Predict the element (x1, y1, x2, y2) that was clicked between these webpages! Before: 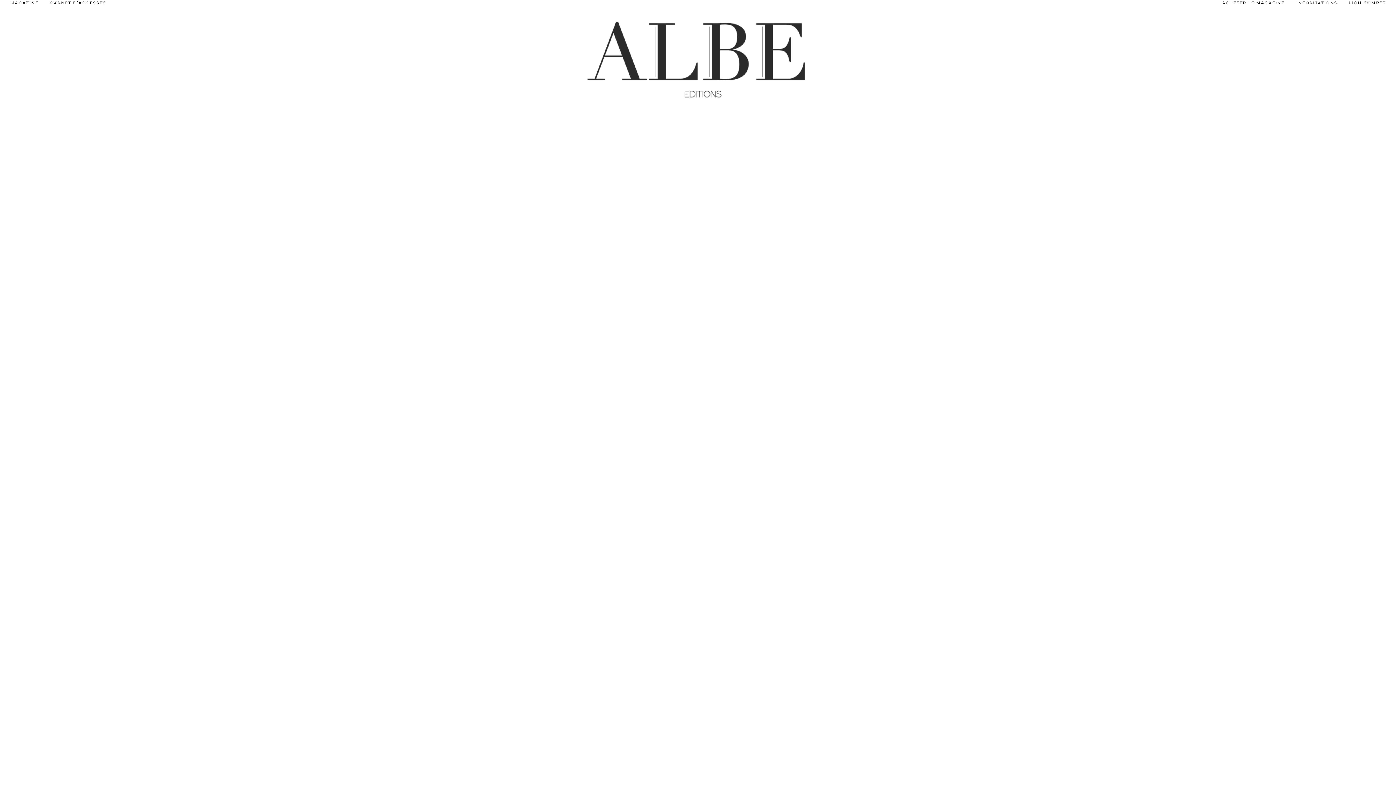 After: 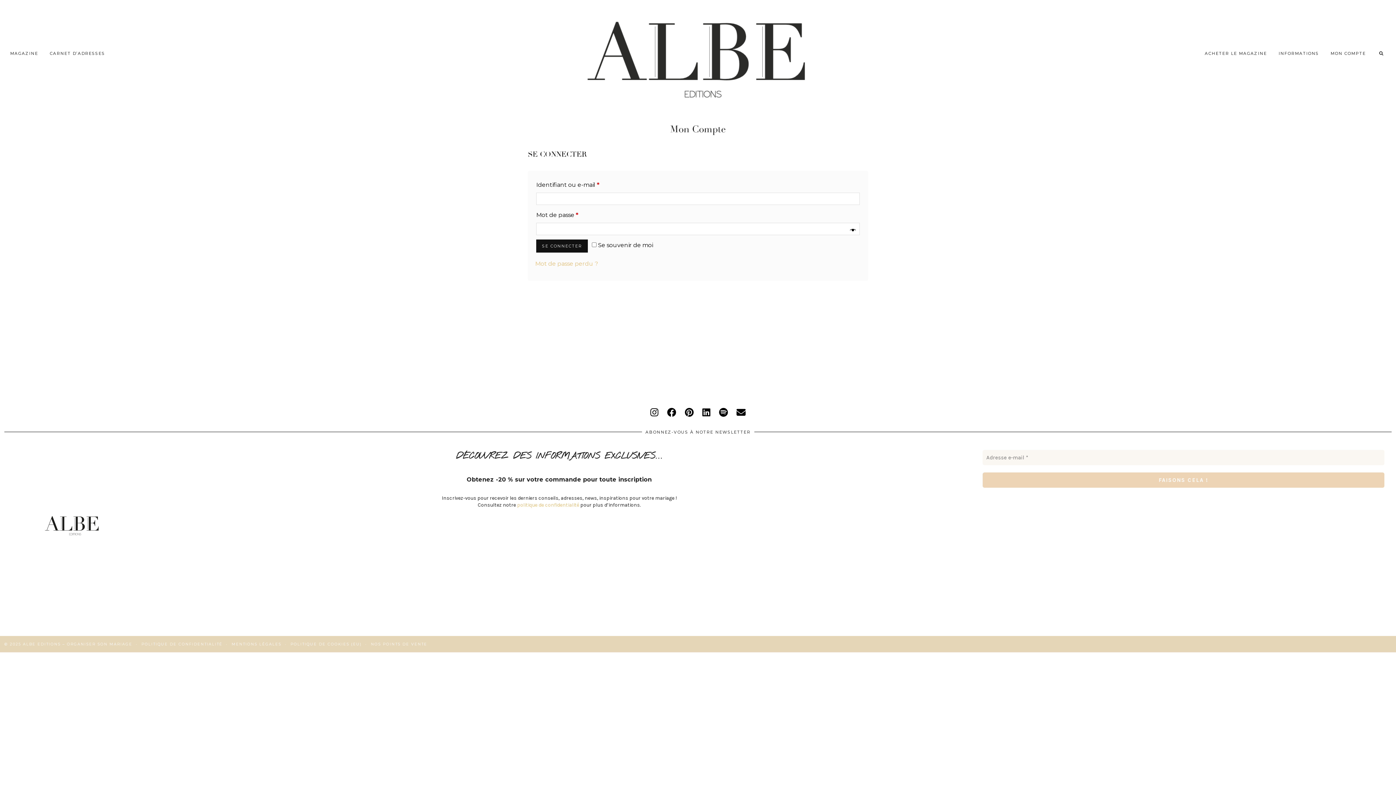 Action: label: MON COMPTE bbox: (1343, -4, 1391, 9)